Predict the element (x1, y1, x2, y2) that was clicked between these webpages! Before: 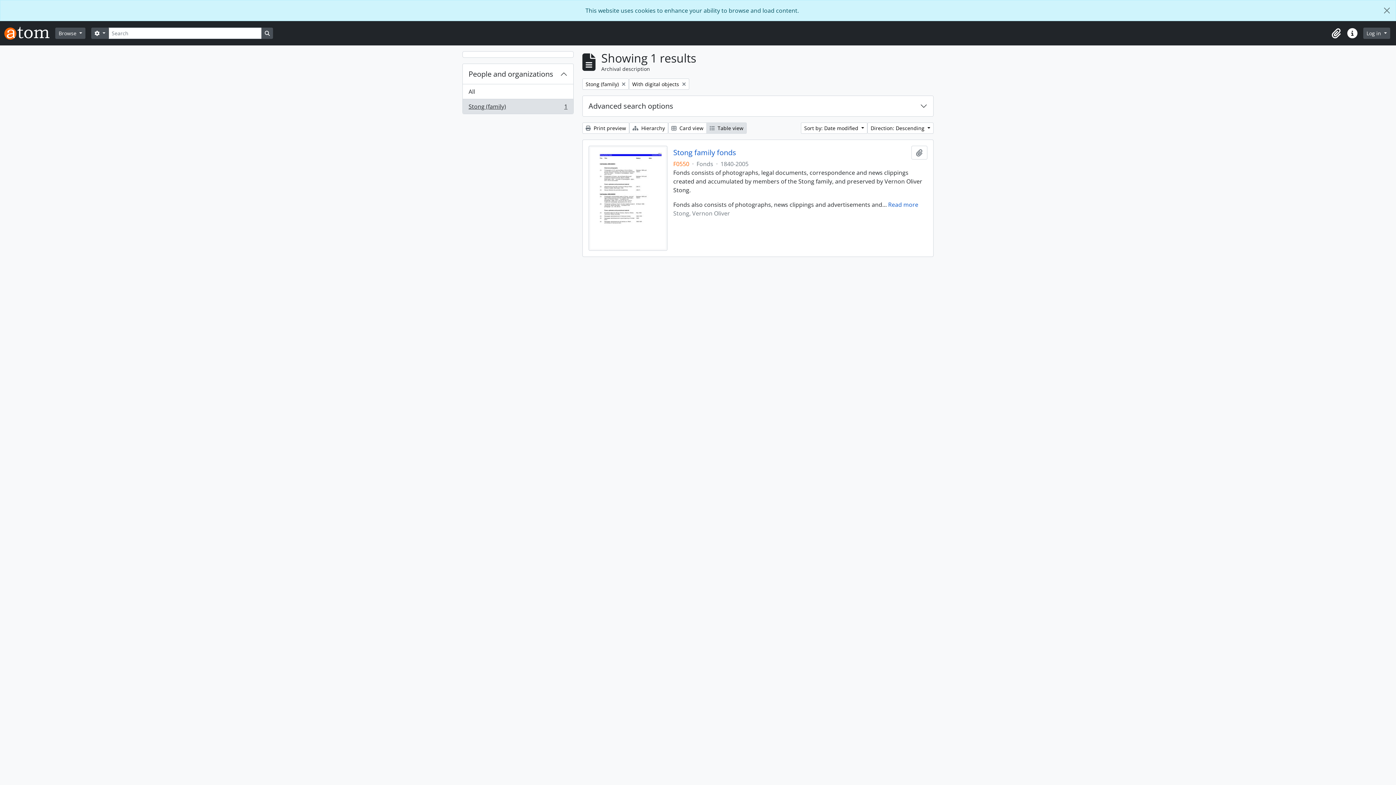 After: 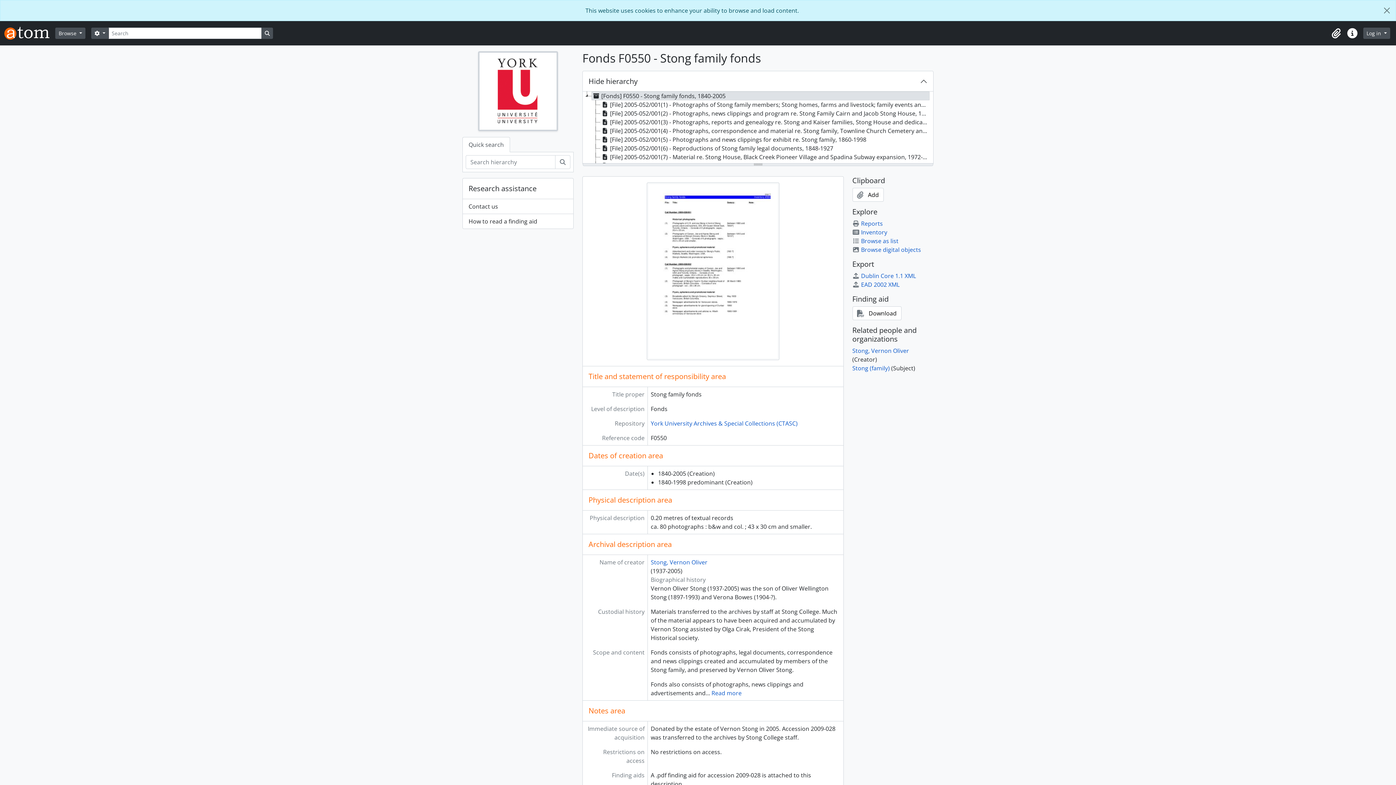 Action: bbox: (673, 148, 736, 157) label: Stong family fonds